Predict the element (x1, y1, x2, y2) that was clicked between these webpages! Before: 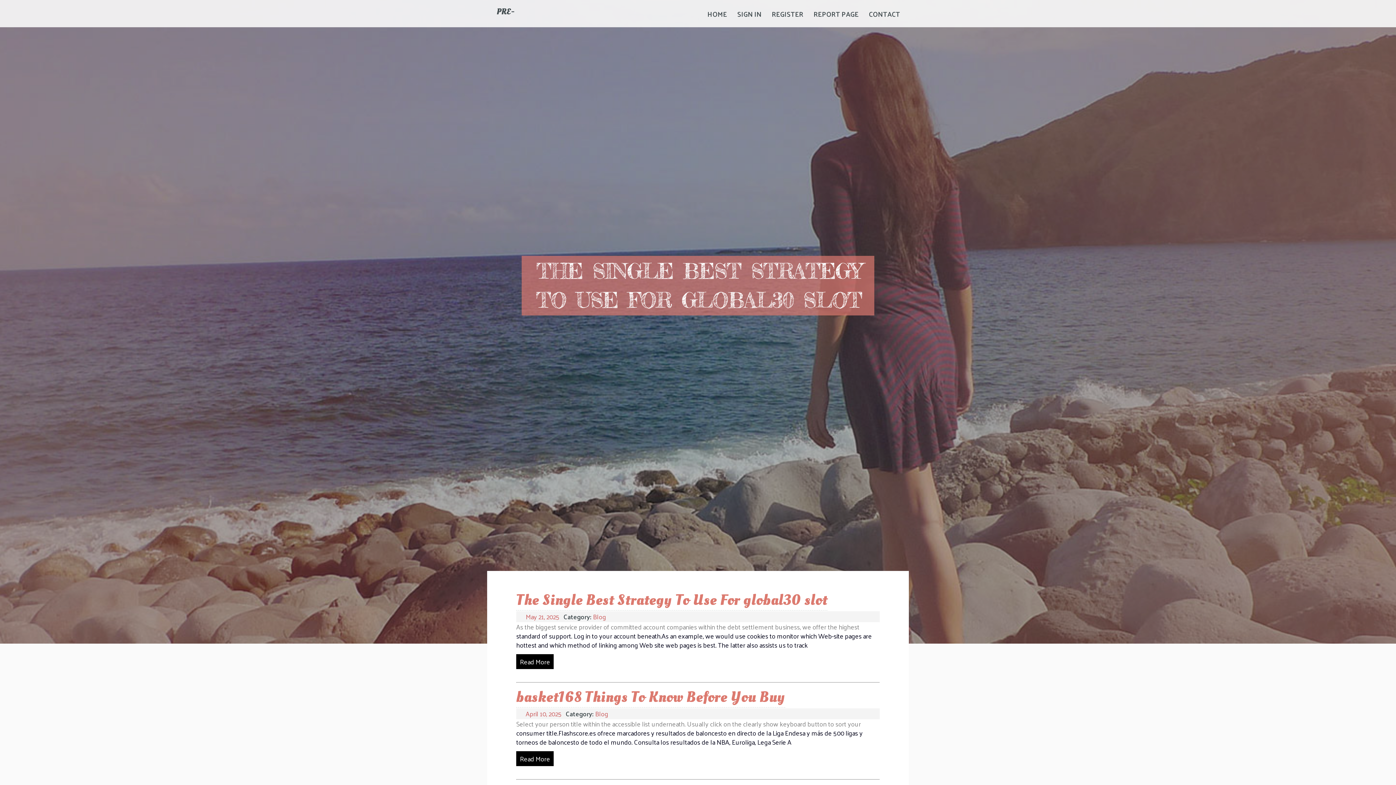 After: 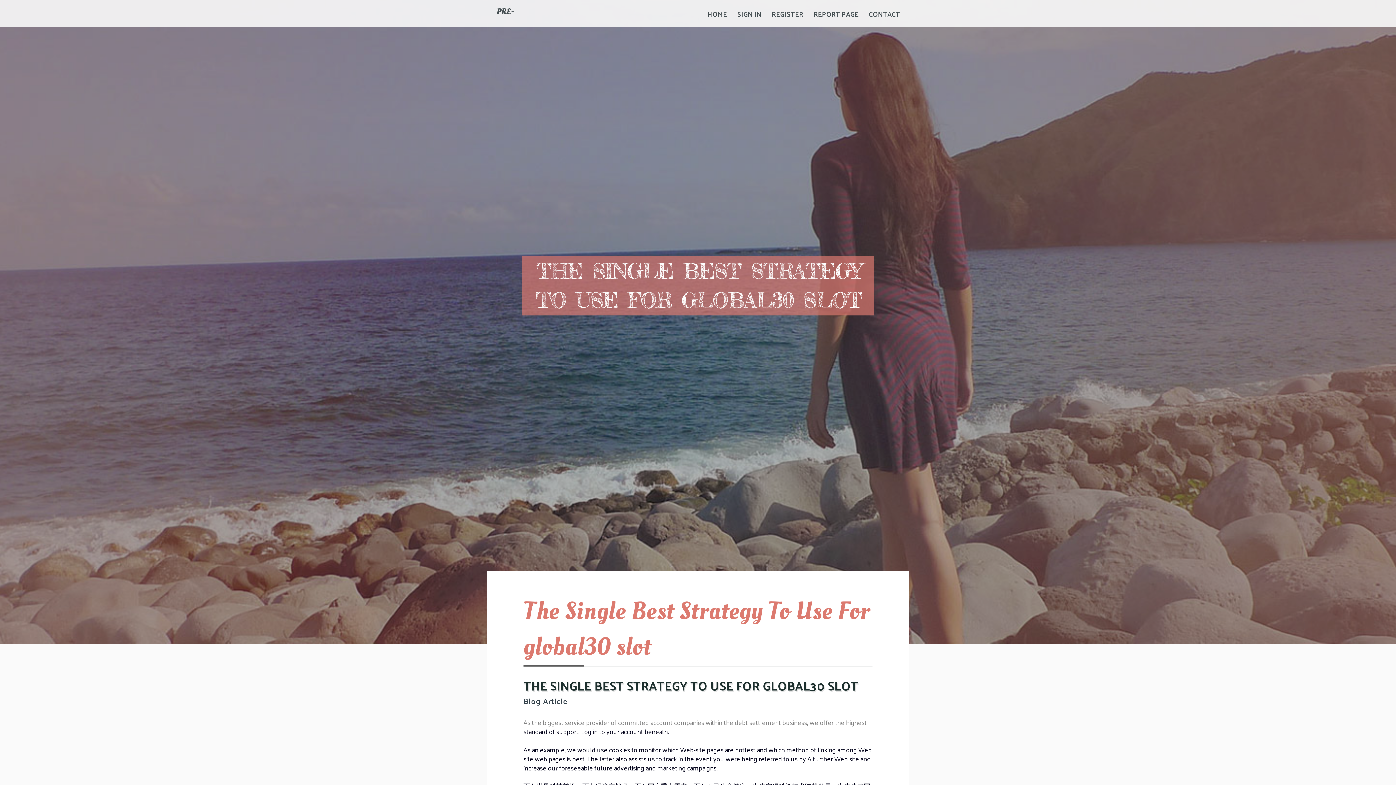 Action: label: Read More bbox: (516, 654, 553, 669)